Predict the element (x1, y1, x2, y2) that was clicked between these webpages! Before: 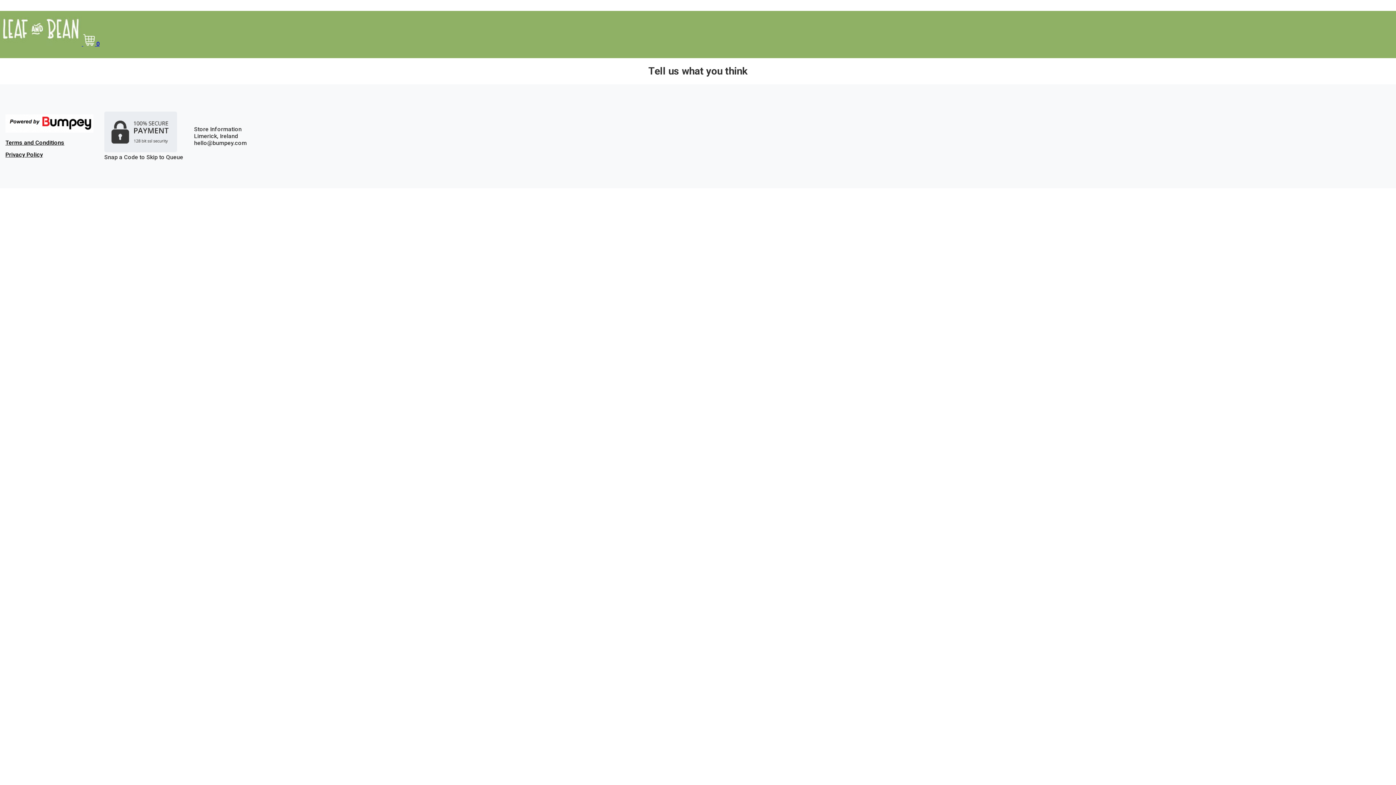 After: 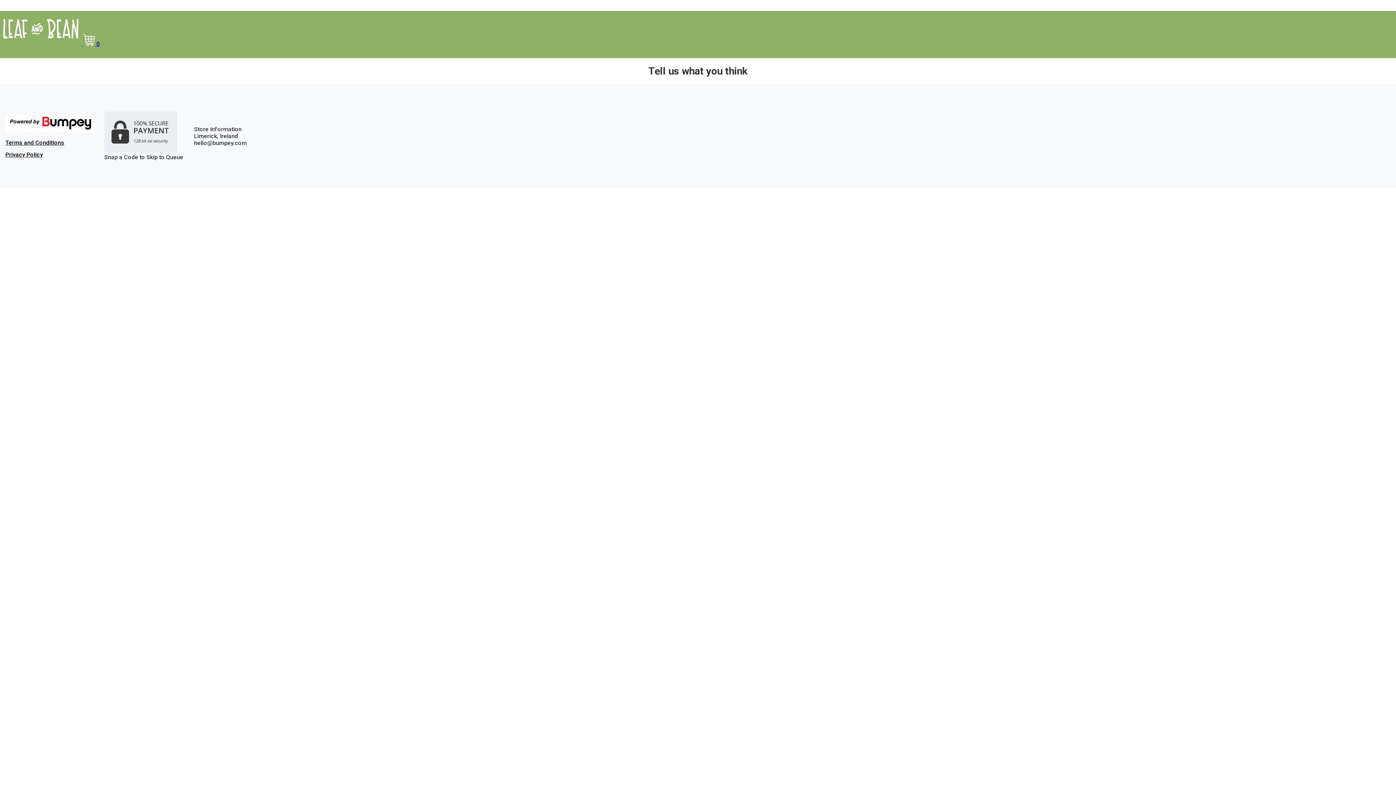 Action: bbox: (5, 127, 93, 134)